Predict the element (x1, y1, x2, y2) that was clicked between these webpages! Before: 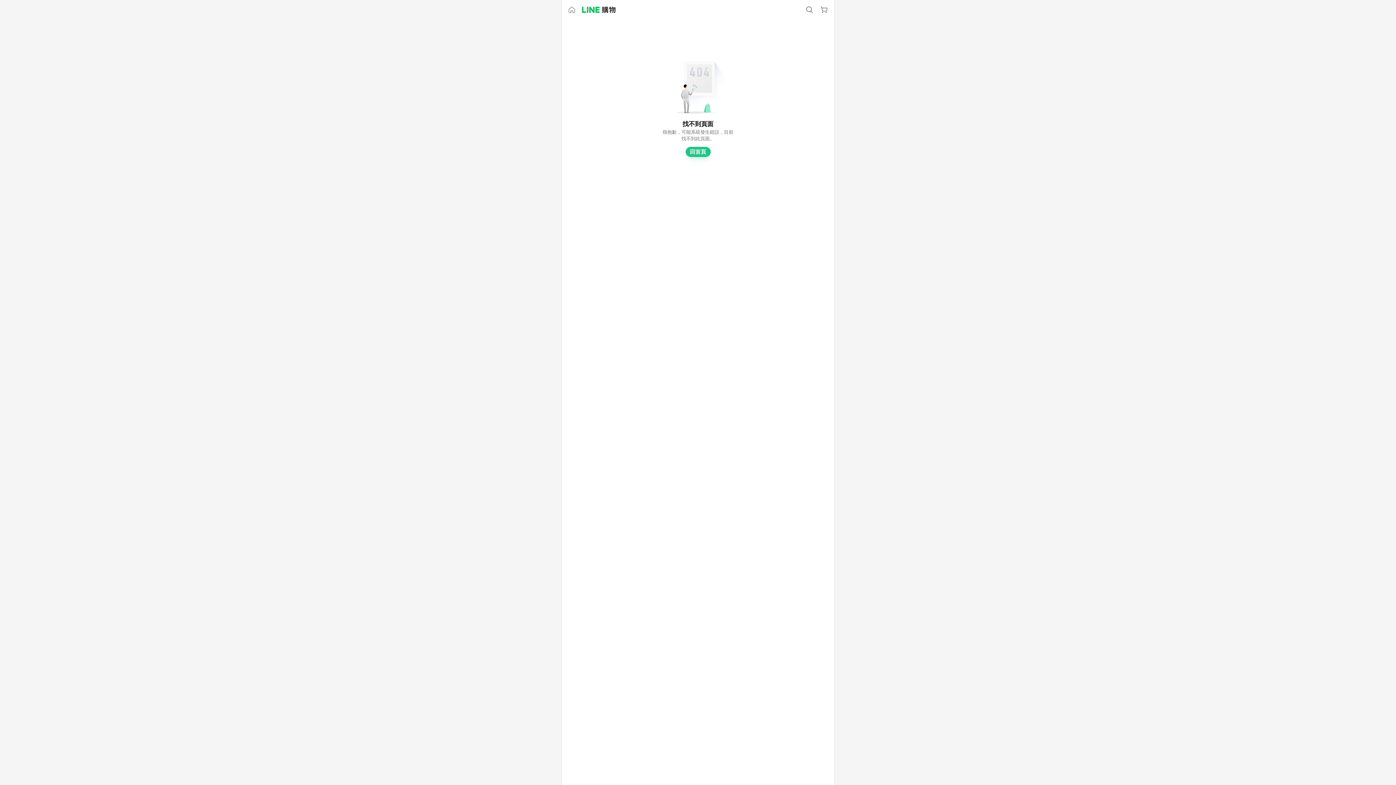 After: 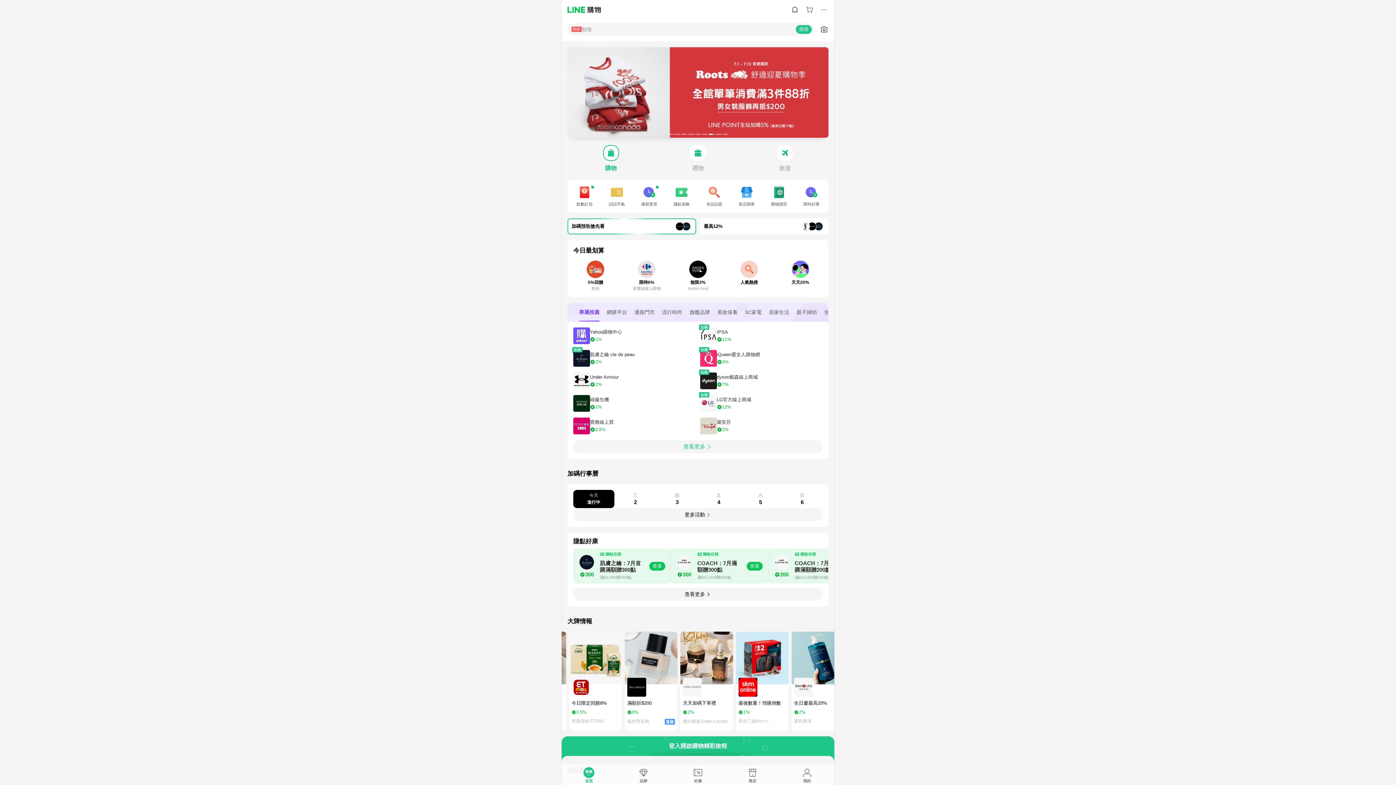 Action: bbox: (582, 6, 615, 13)